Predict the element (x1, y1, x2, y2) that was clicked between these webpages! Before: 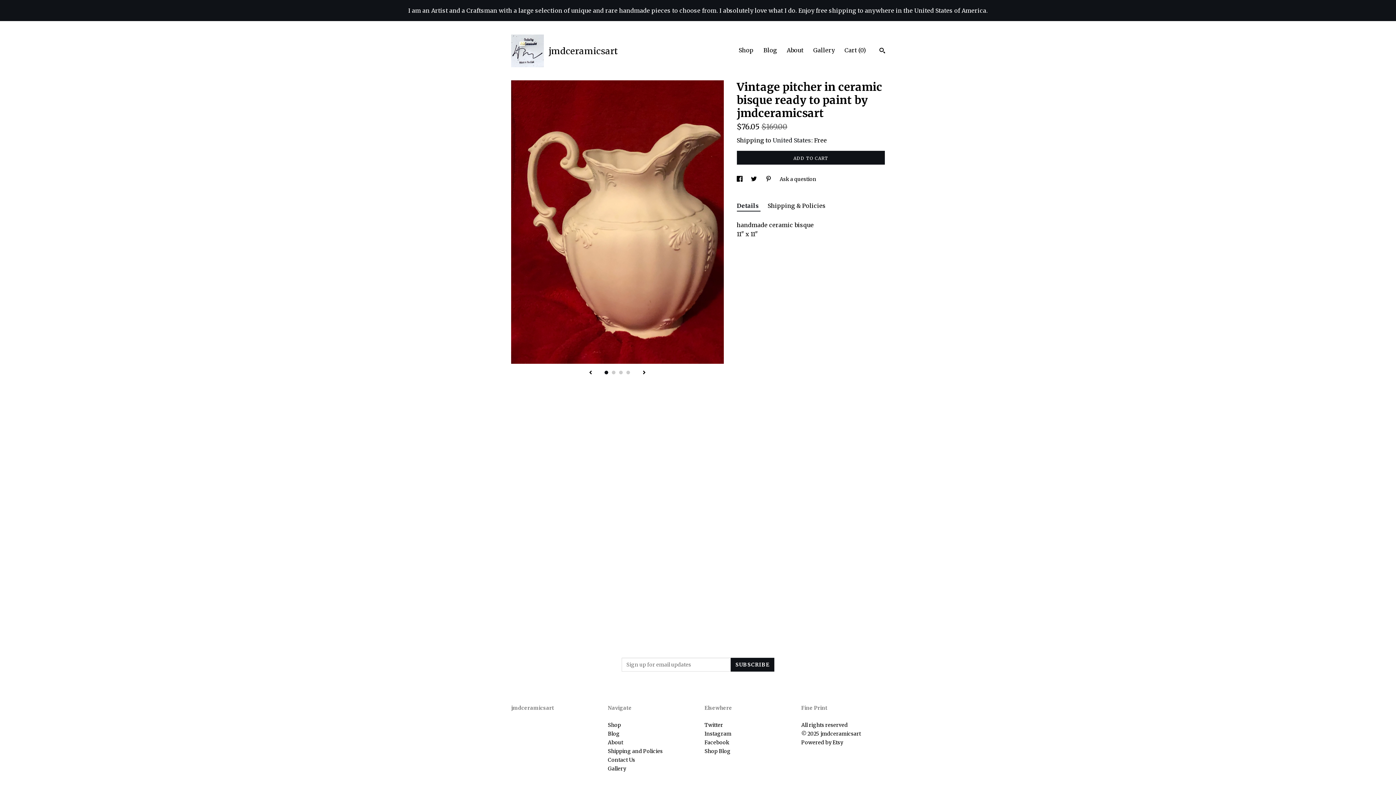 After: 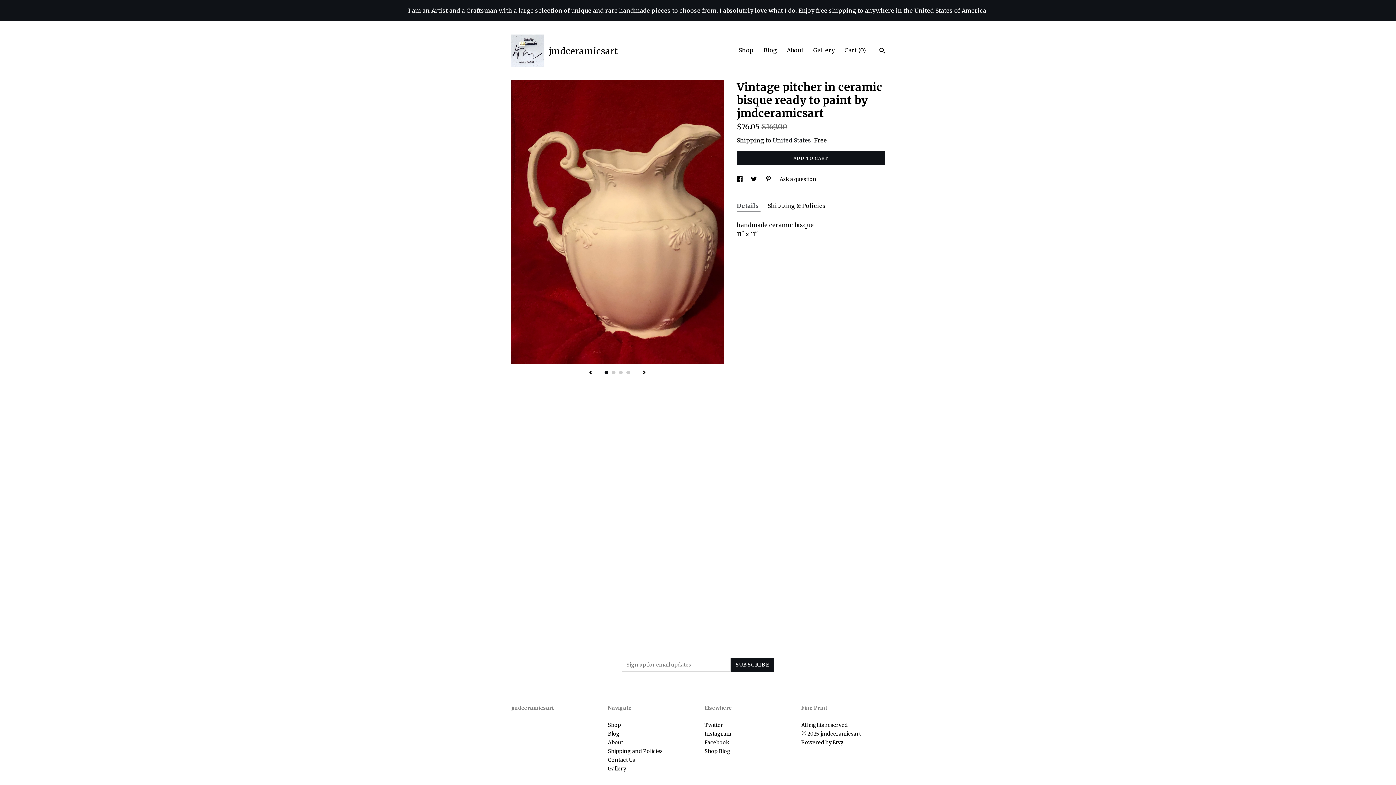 Action: label: Details  bbox: (736, 200, 760, 211)